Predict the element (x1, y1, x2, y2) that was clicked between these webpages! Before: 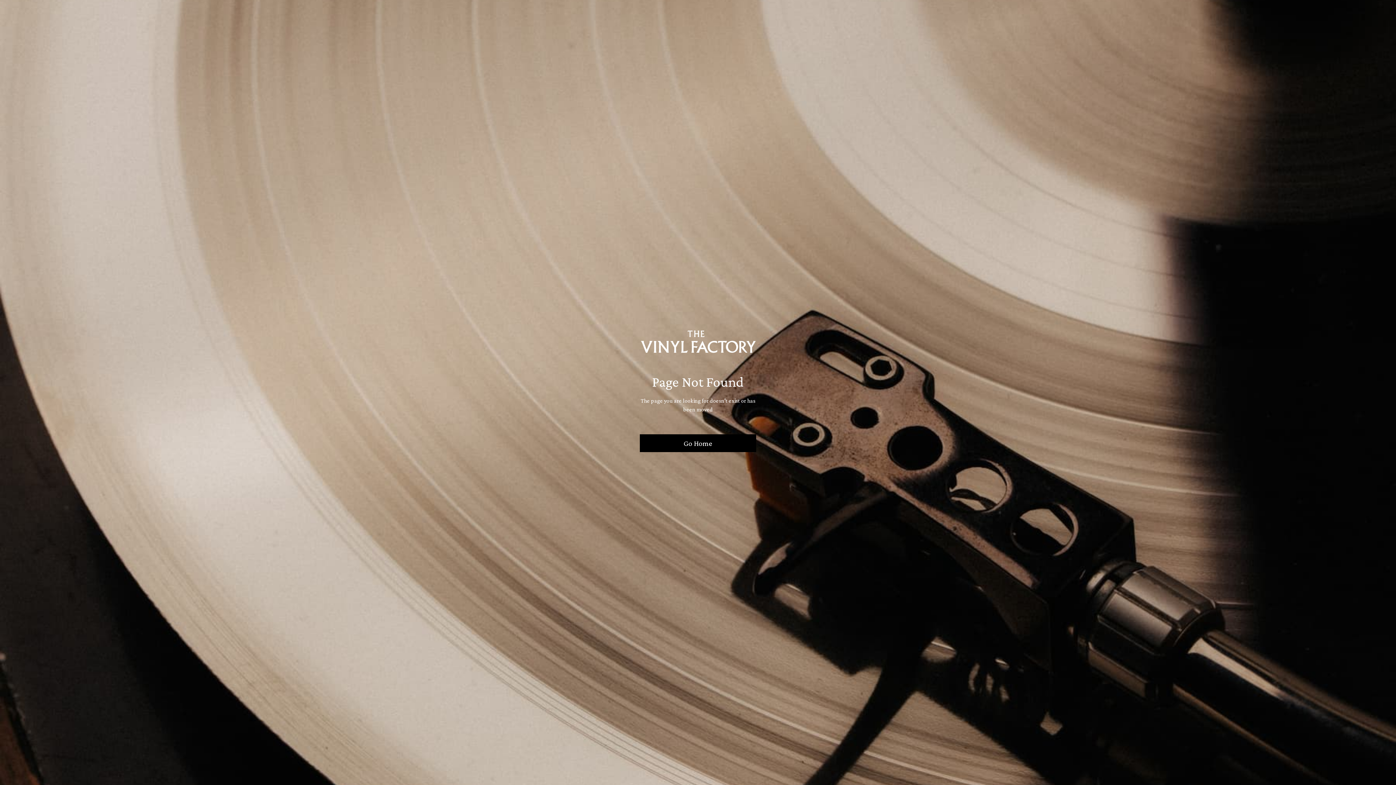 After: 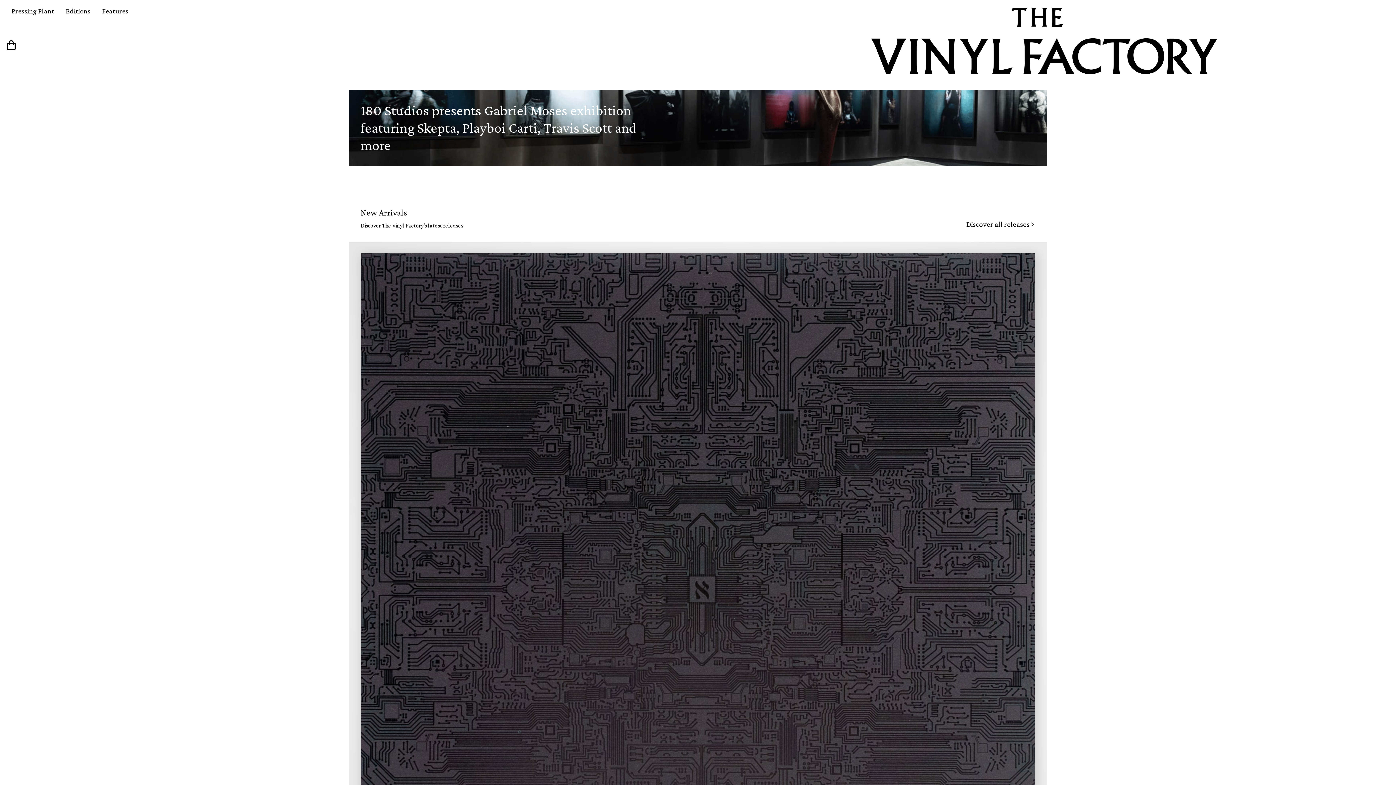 Action: label: Go Home bbox: (640, 434, 756, 452)